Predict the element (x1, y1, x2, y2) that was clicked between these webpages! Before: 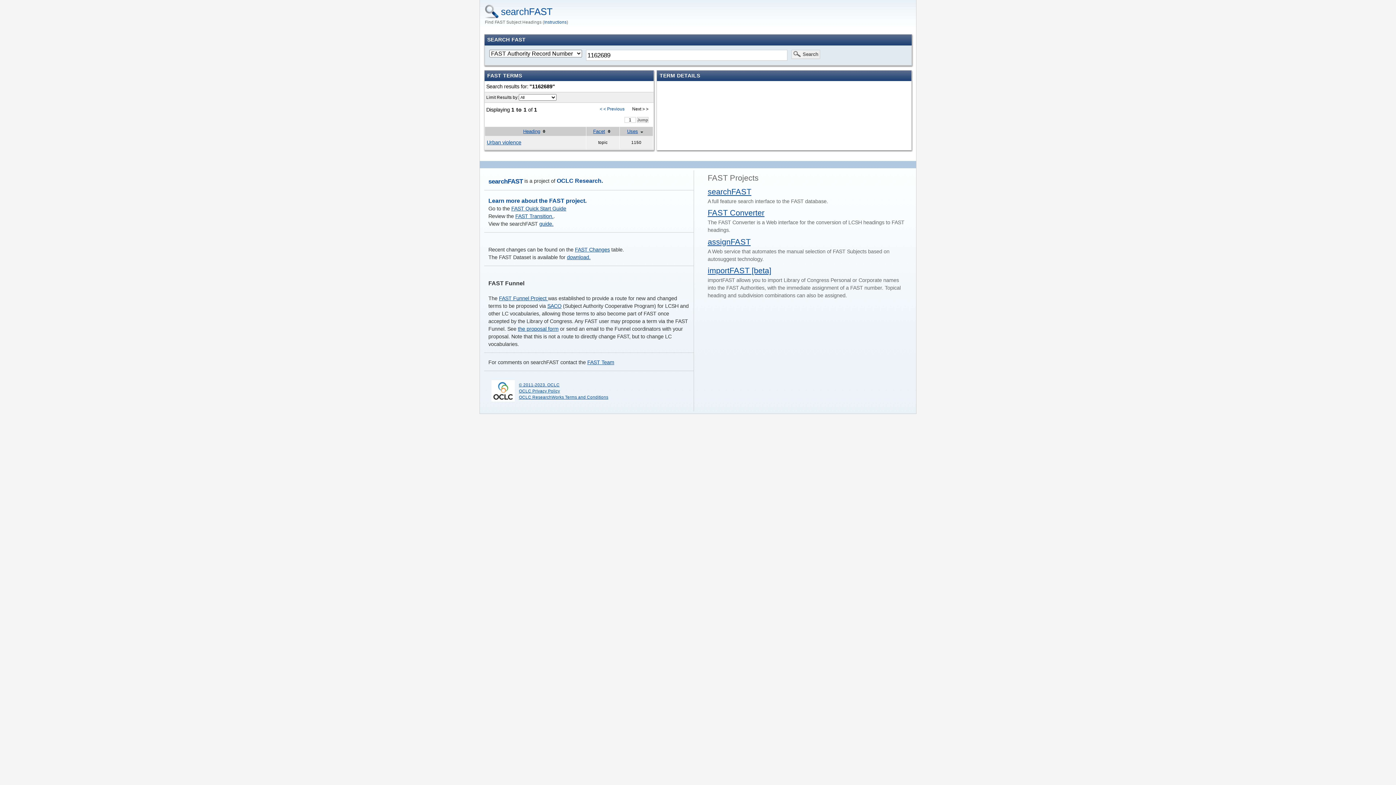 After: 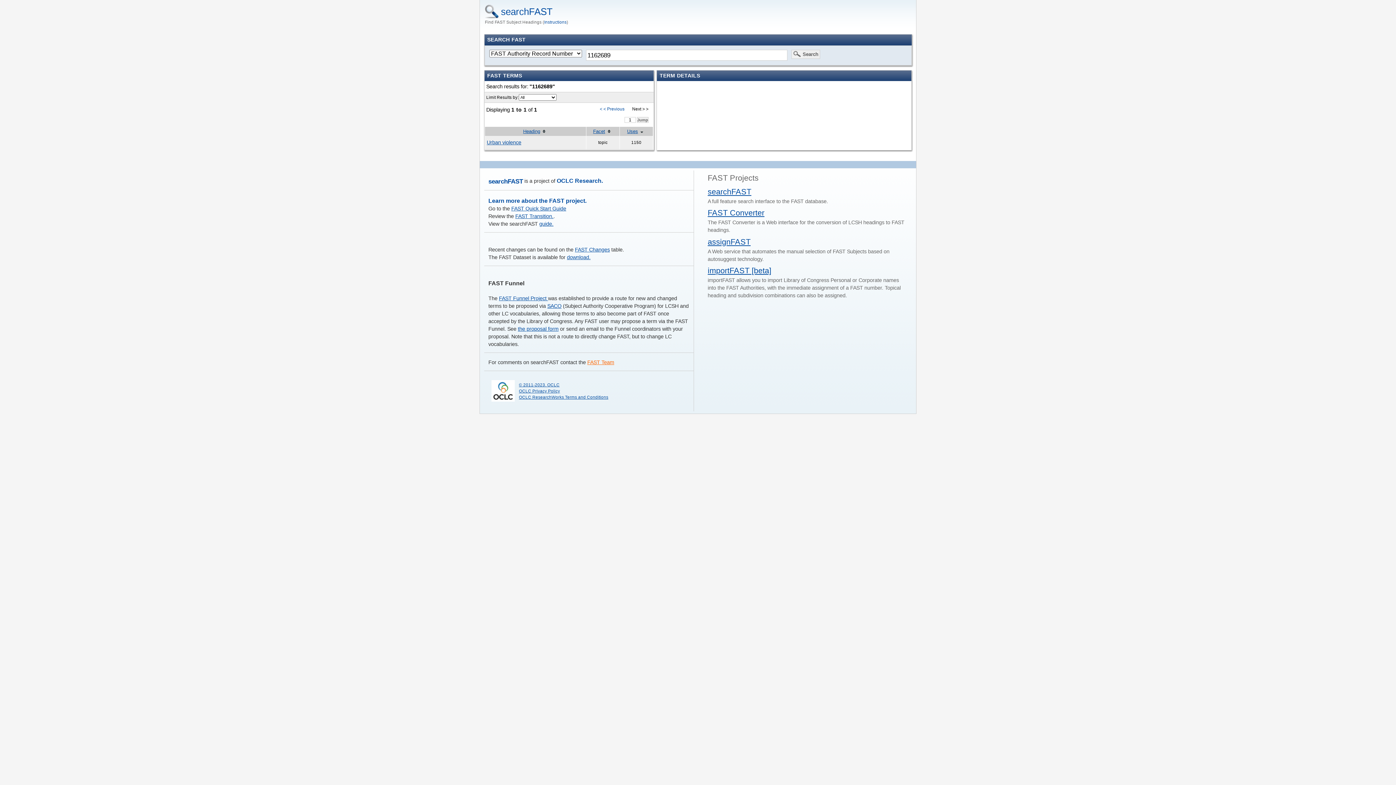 Action: label: FAST Team bbox: (587, 359, 614, 365)